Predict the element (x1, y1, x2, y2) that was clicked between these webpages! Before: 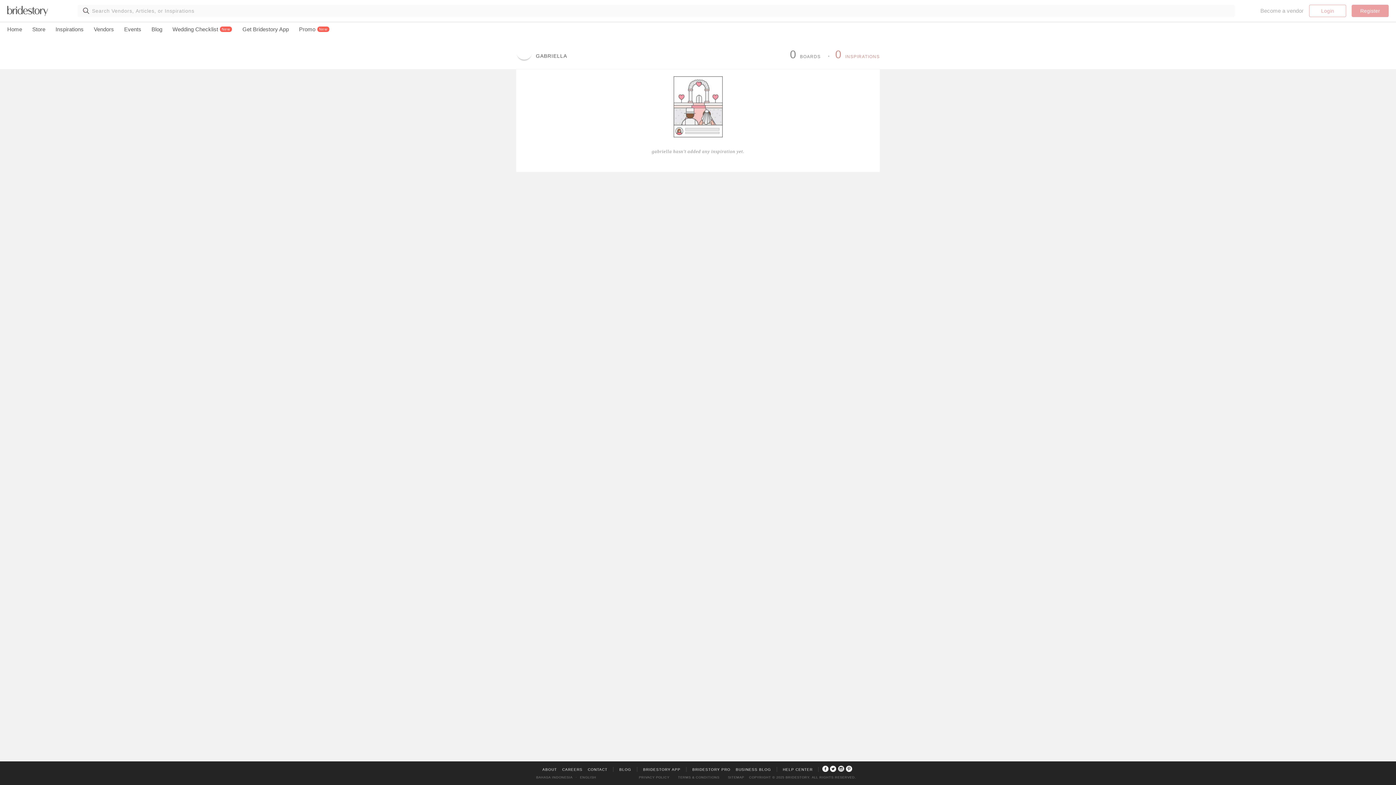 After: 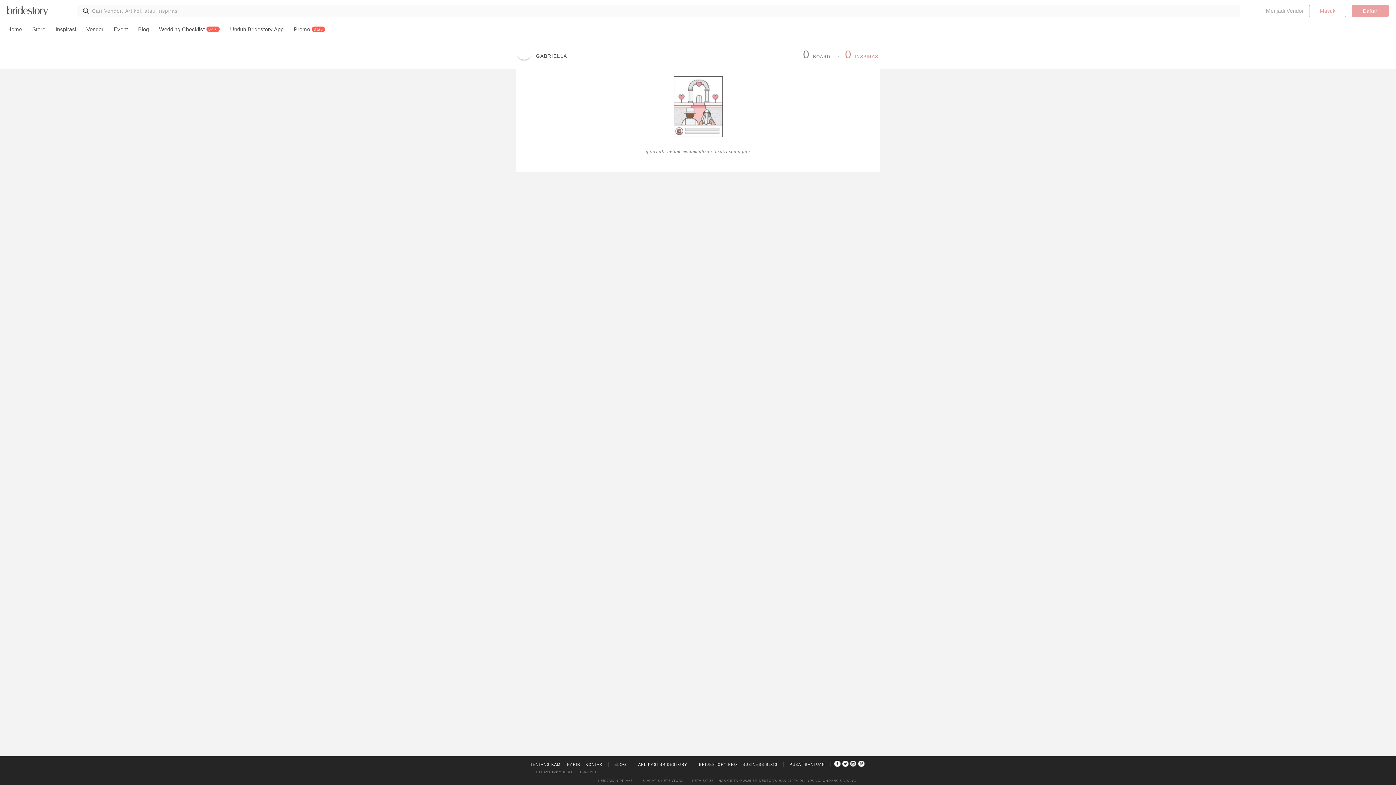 Action: bbox: (536, 776, 572, 779) label: BAHASA INDONESIA